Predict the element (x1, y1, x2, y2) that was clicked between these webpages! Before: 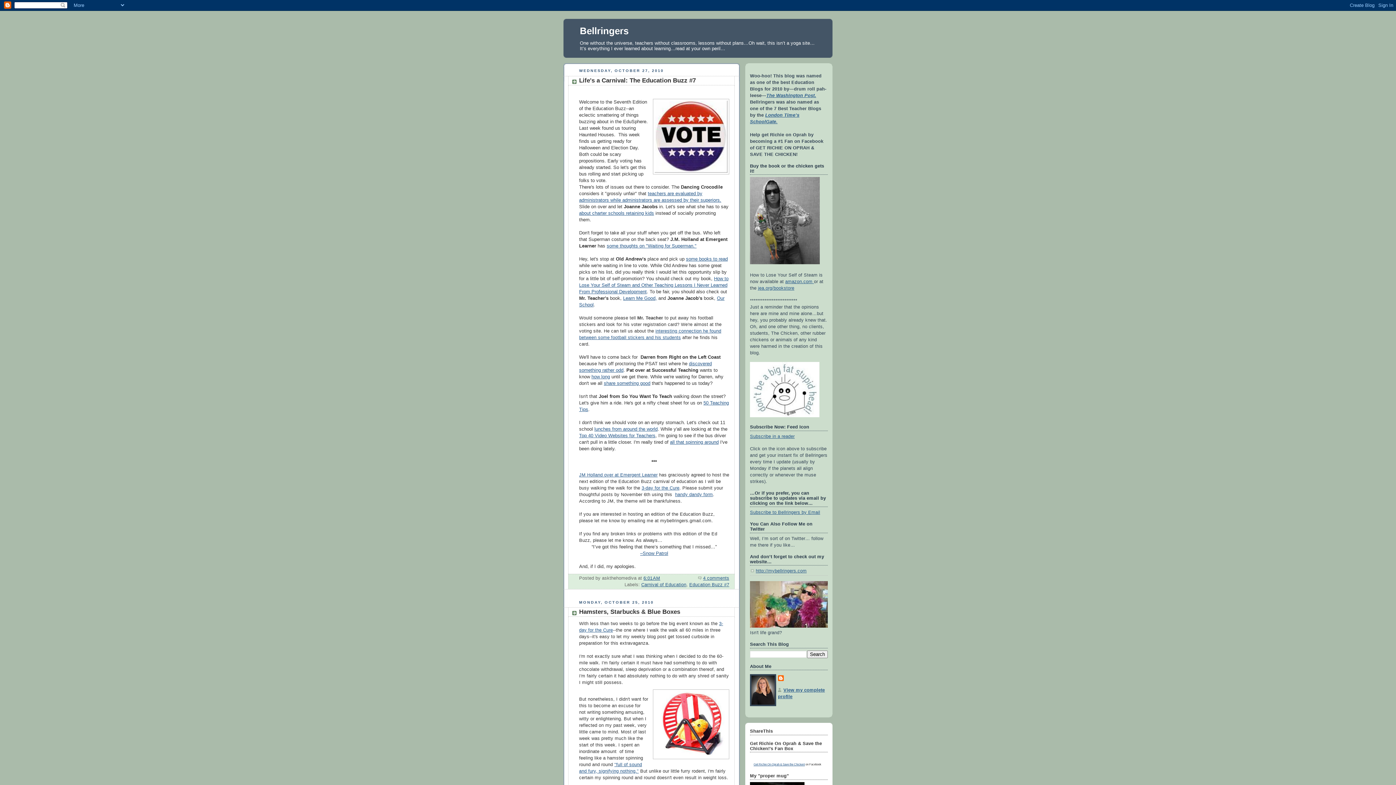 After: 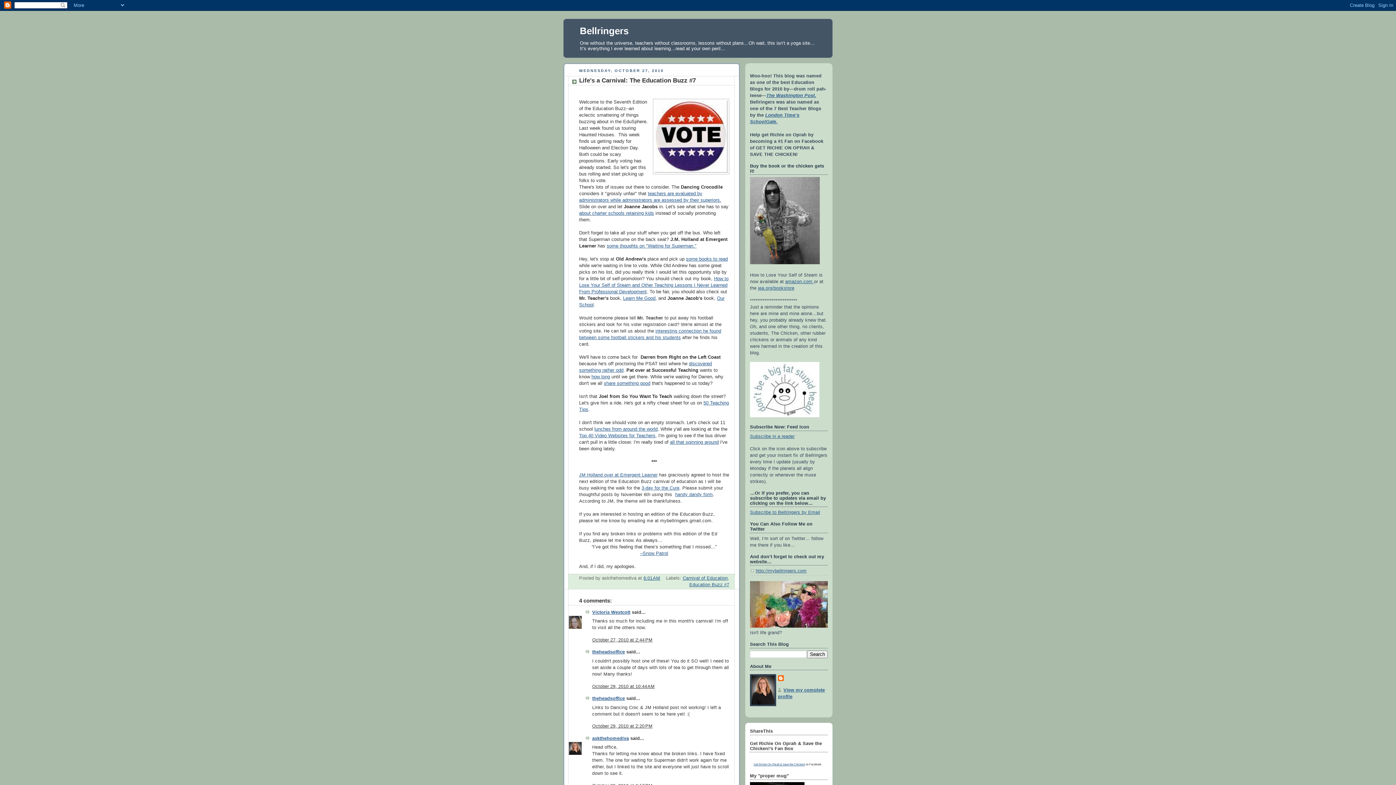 Action: label: 6:01 AM bbox: (643, 575, 660, 580)